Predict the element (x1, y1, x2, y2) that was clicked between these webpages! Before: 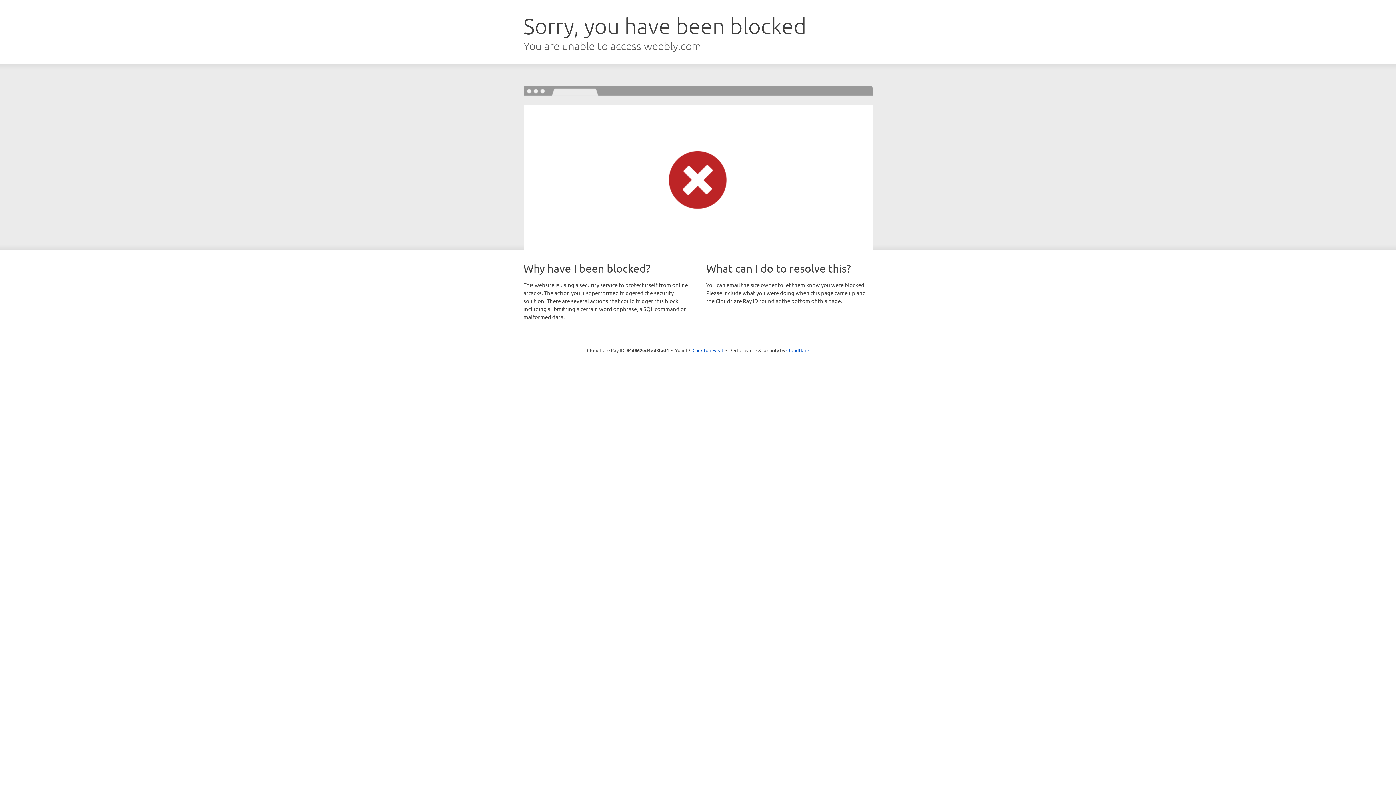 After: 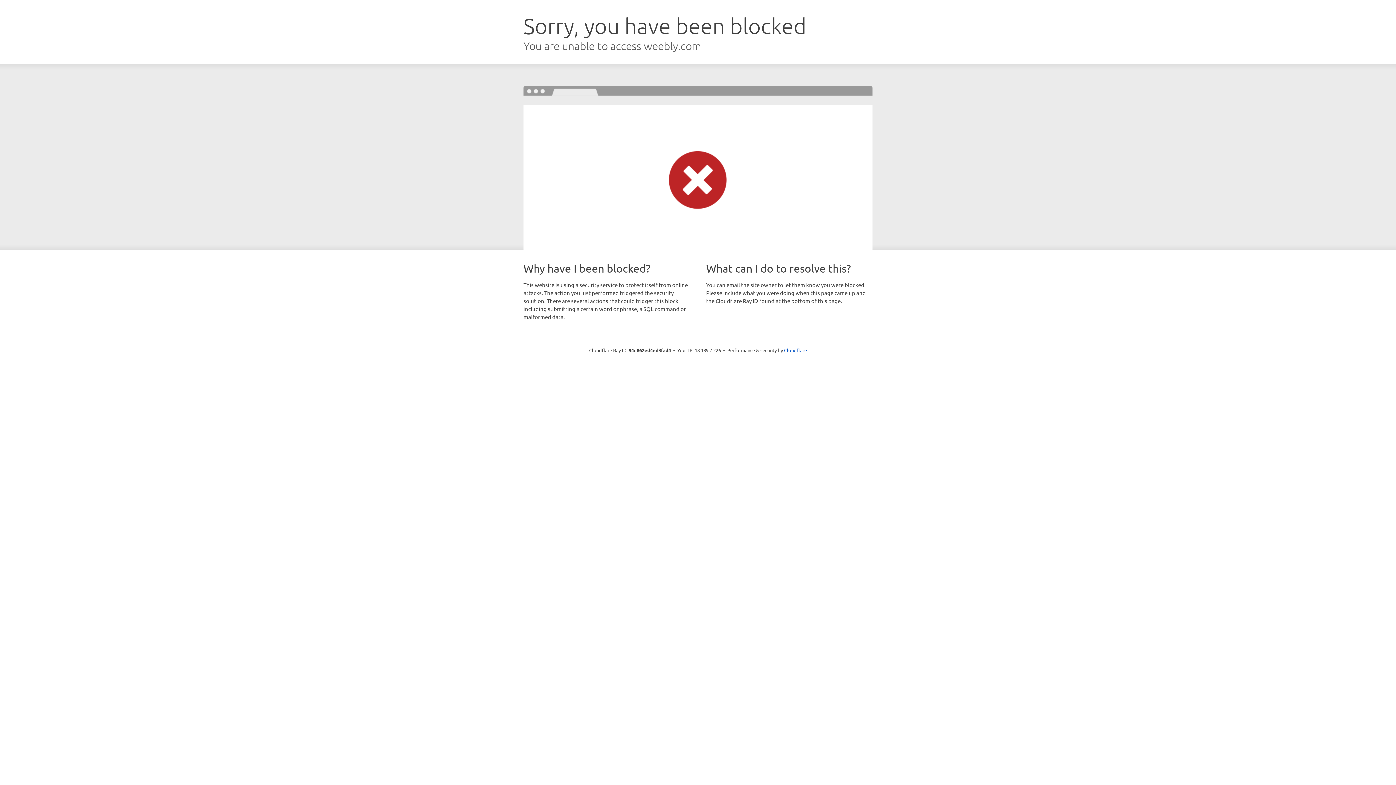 Action: label: Click to reveal bbox: (692, 346, 723, 353)